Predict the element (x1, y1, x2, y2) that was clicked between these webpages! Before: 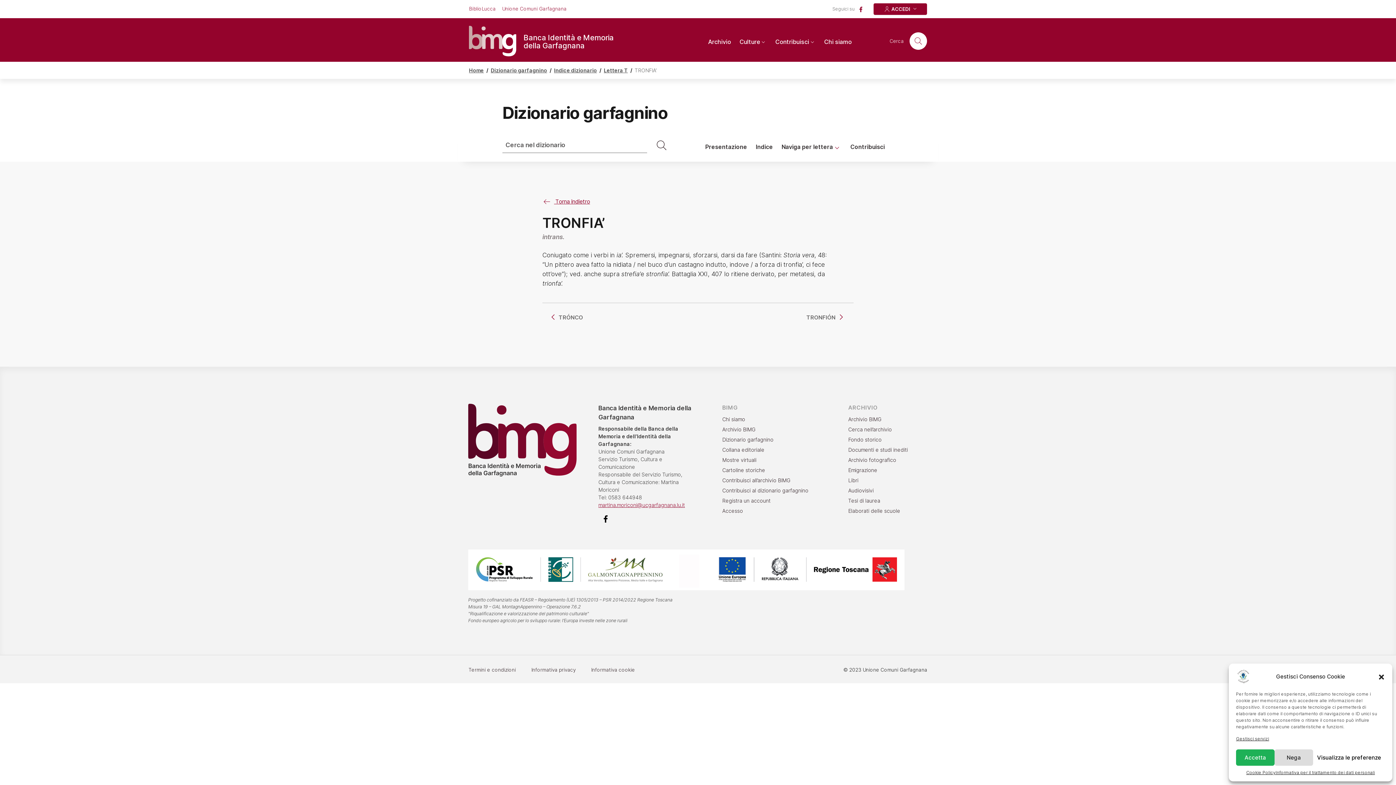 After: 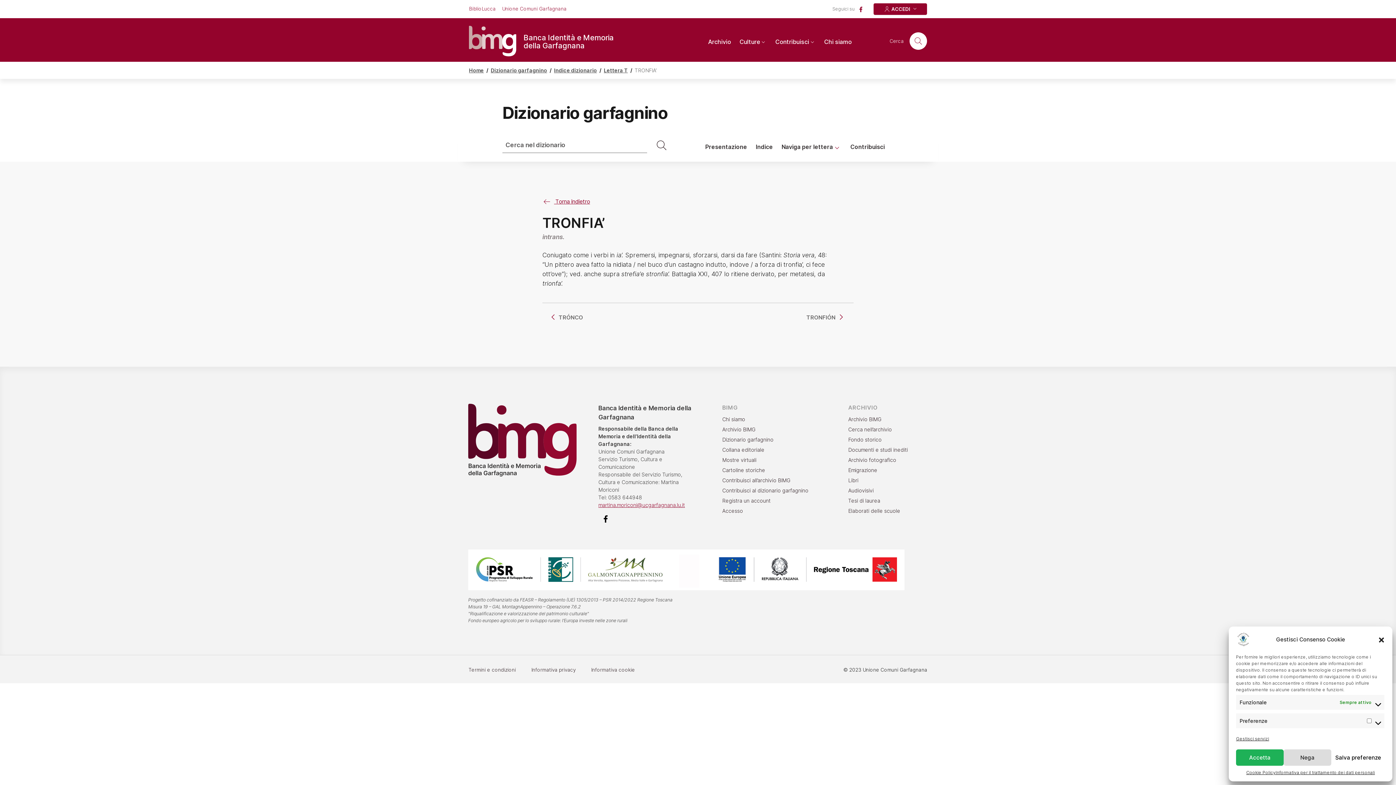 Action: bbox: (1313, 749, 1385, 766) label: Visualizza le preferenze